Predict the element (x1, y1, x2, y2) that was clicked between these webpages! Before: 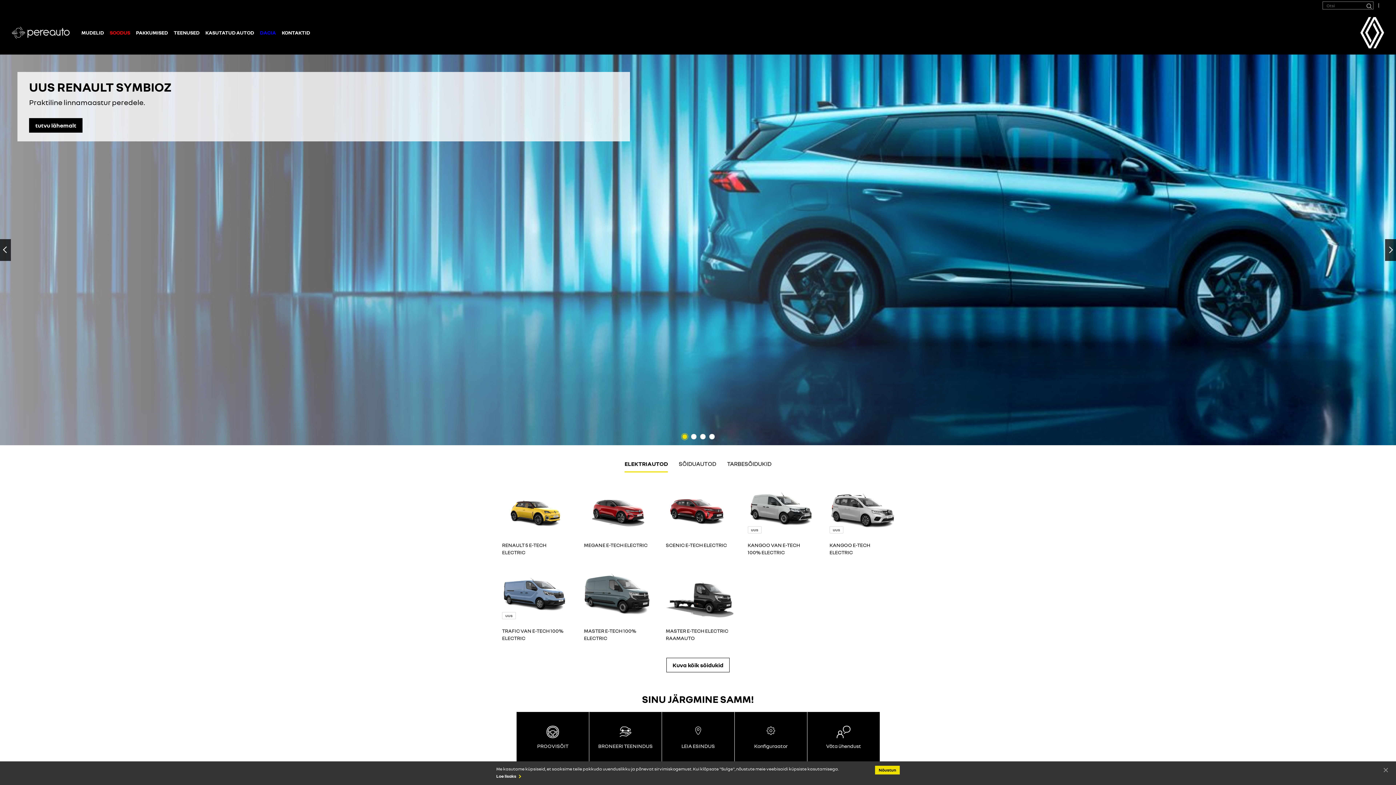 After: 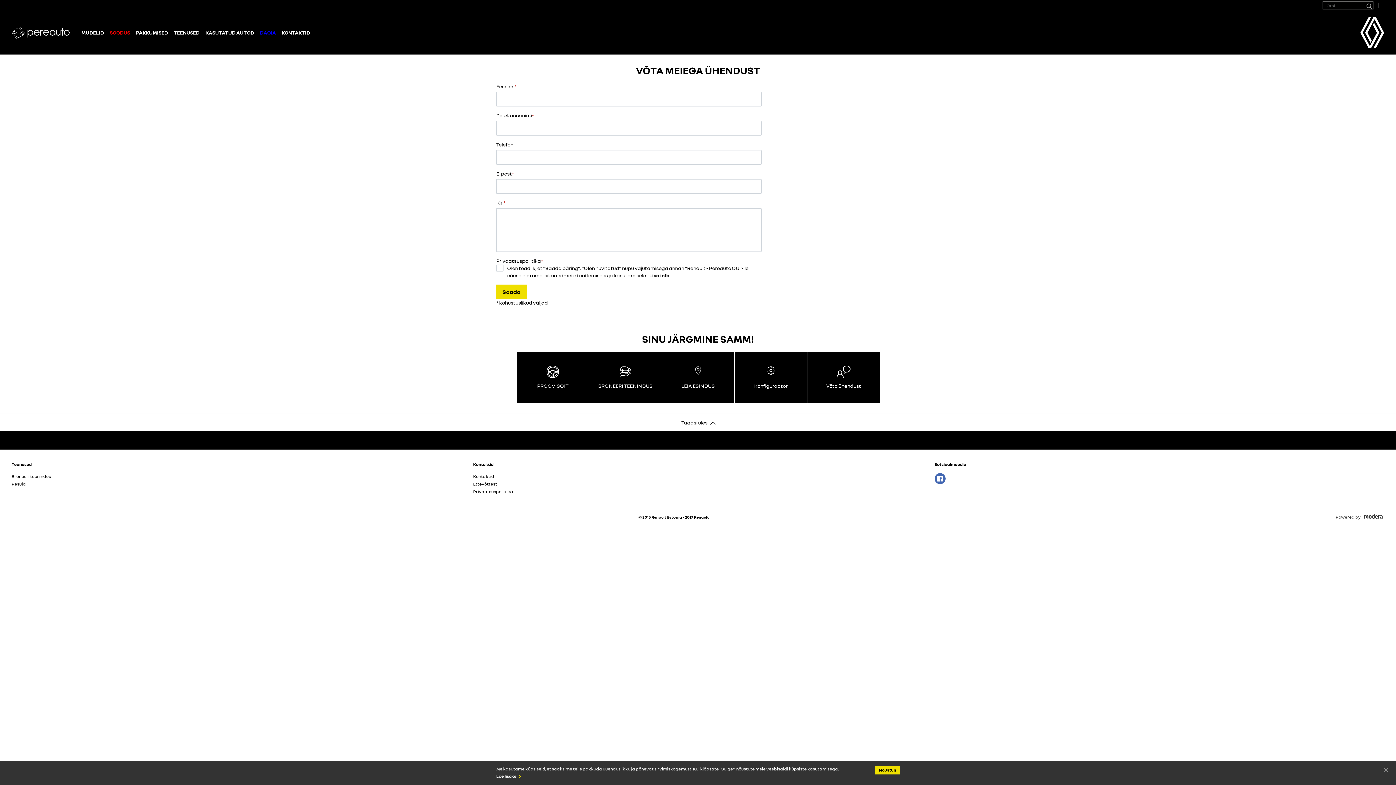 Action: bbox: (807, 712, 880, 763) label: Võta ühendust